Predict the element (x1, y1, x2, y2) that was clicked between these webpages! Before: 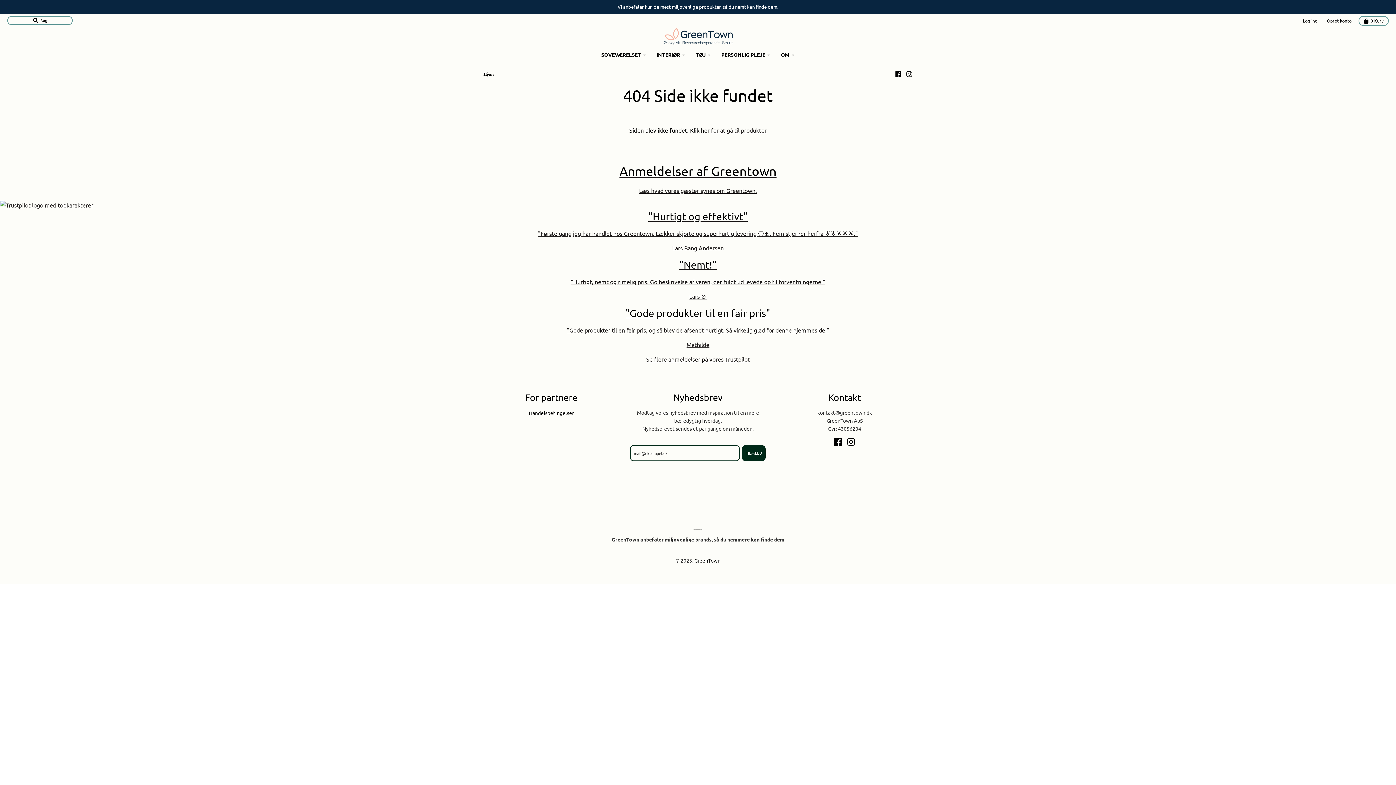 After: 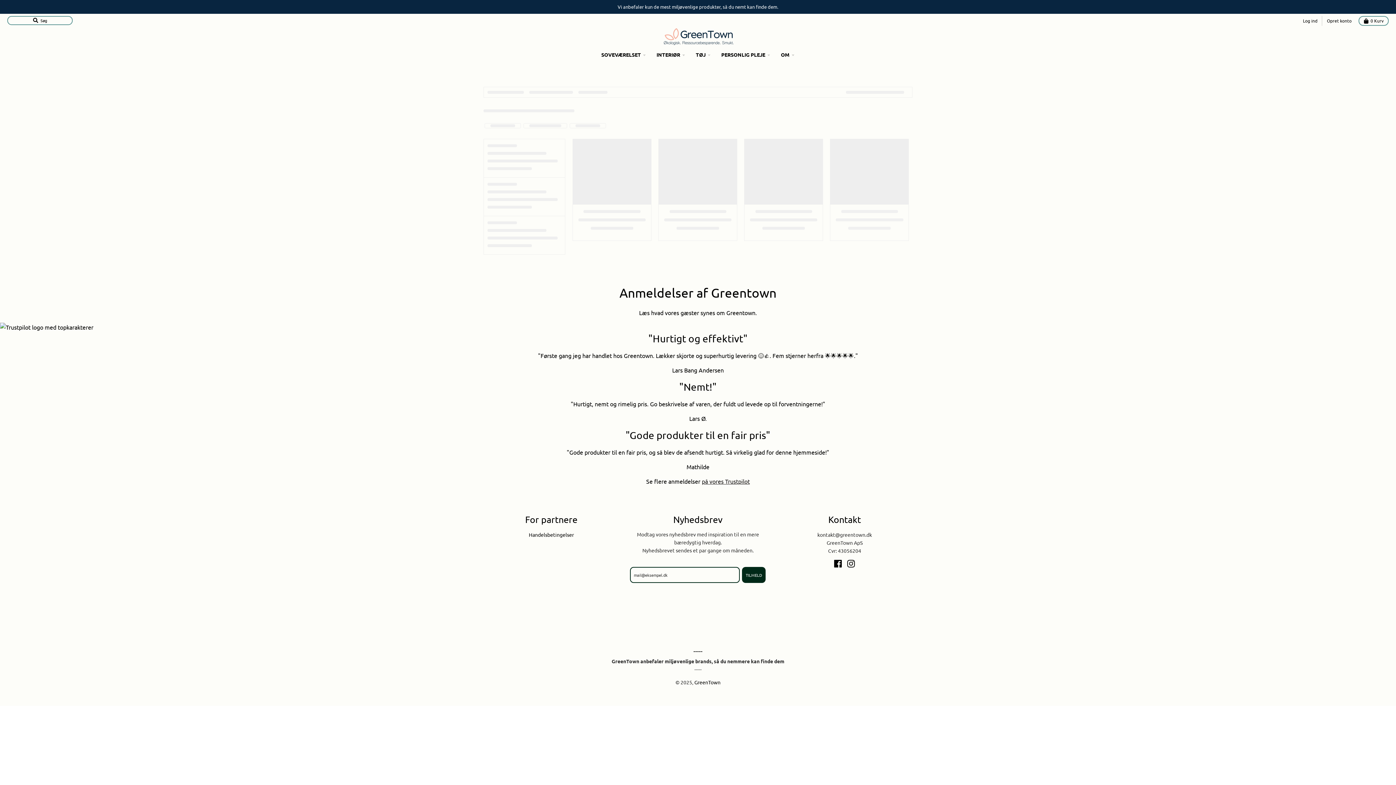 Action: label: for at gå til produkter bbox: (711, 126, 766, 133)